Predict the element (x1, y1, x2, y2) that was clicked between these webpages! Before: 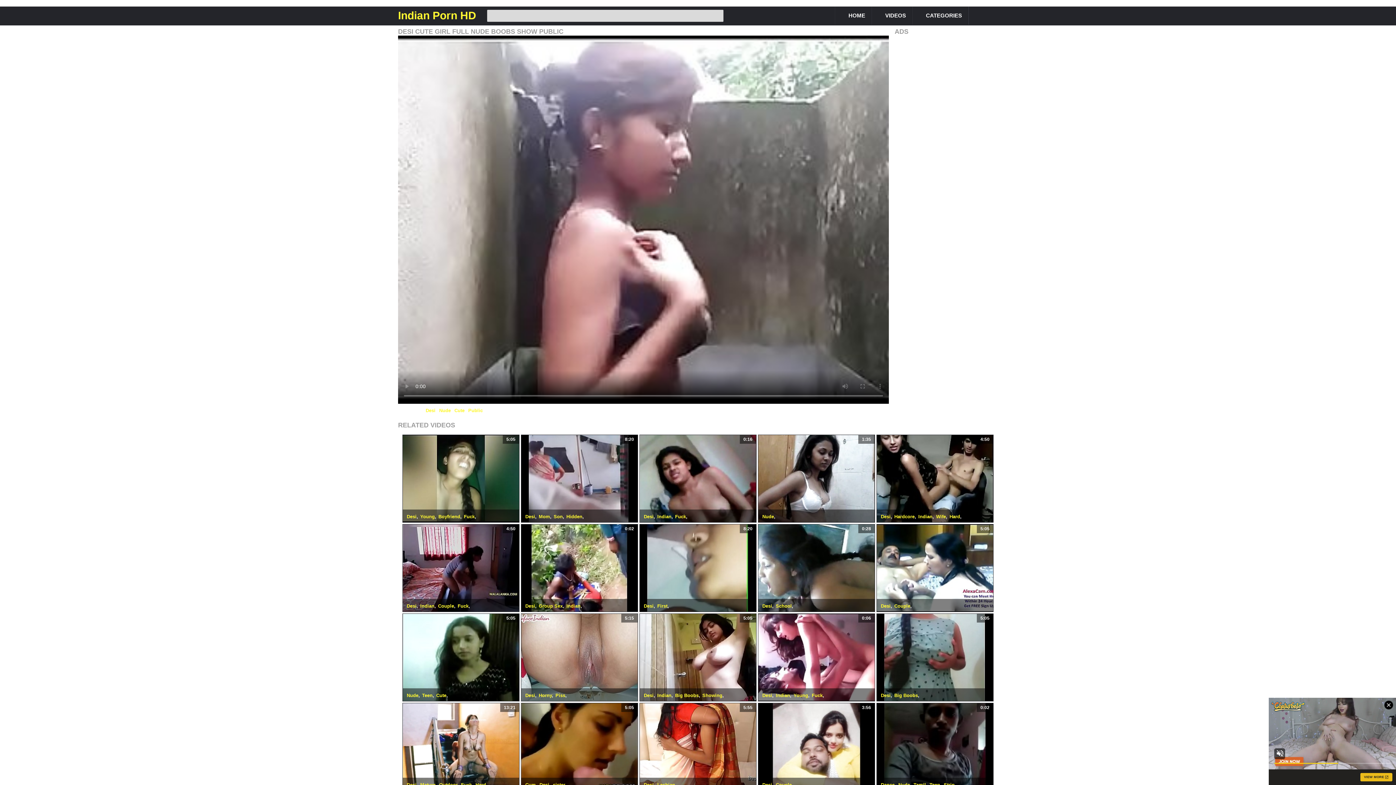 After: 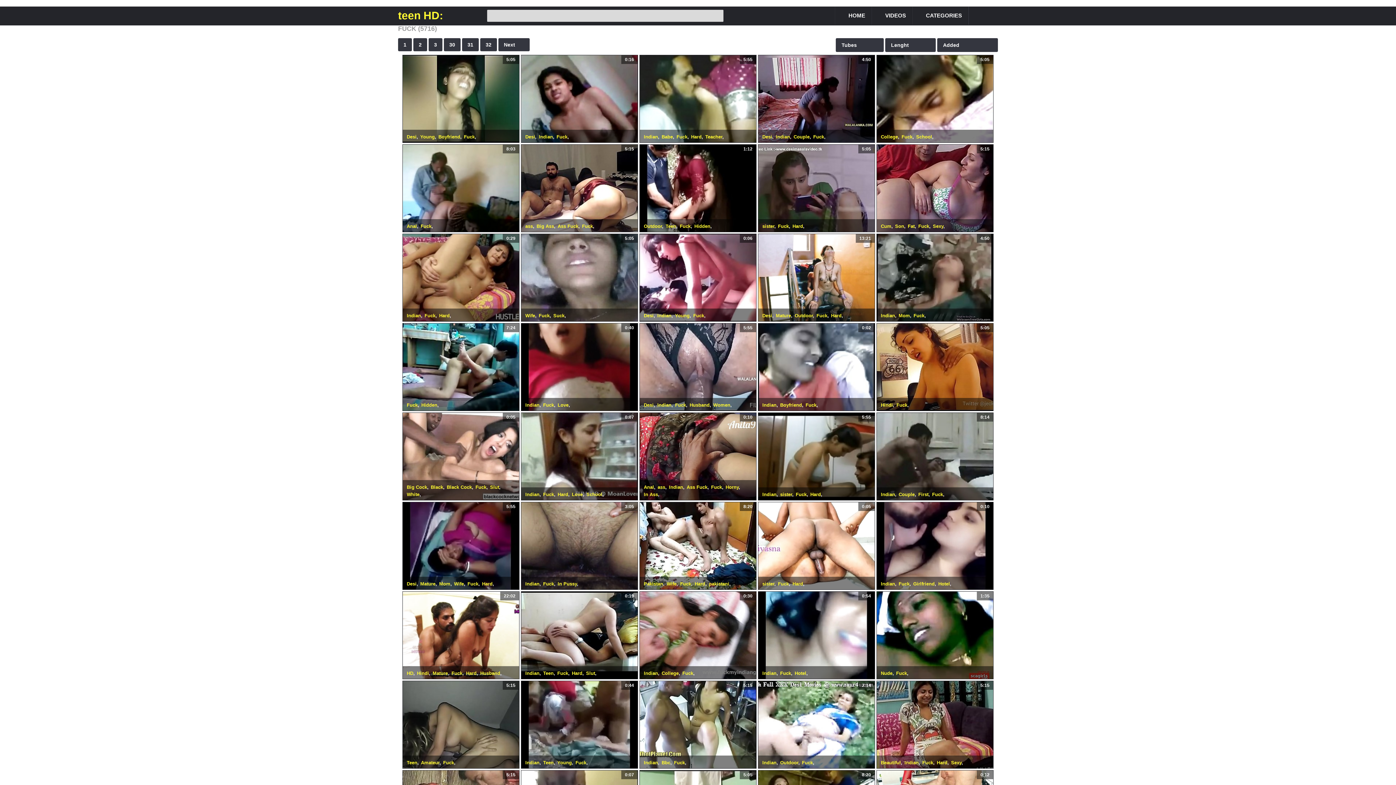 Action: bbox: (675, 514, 686, 519) label: Fuck